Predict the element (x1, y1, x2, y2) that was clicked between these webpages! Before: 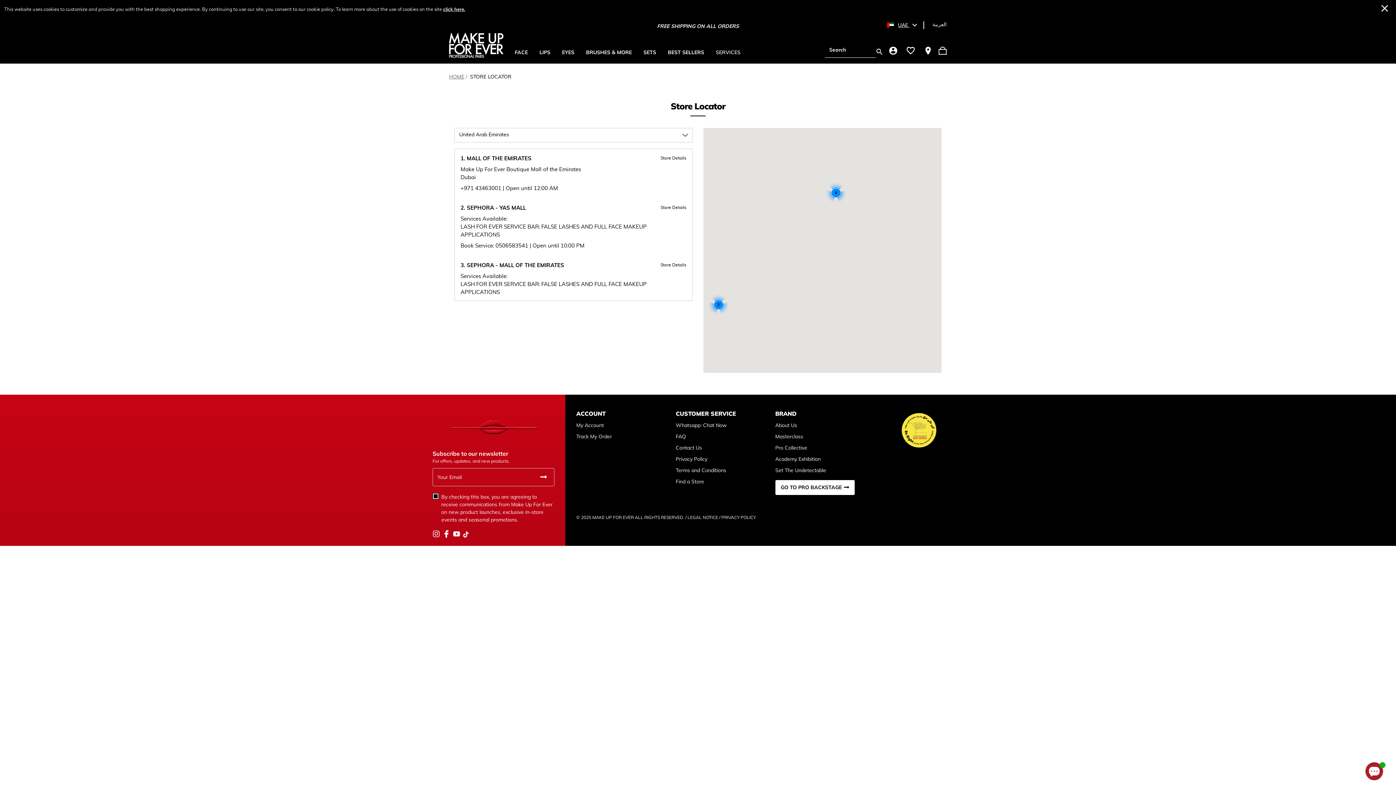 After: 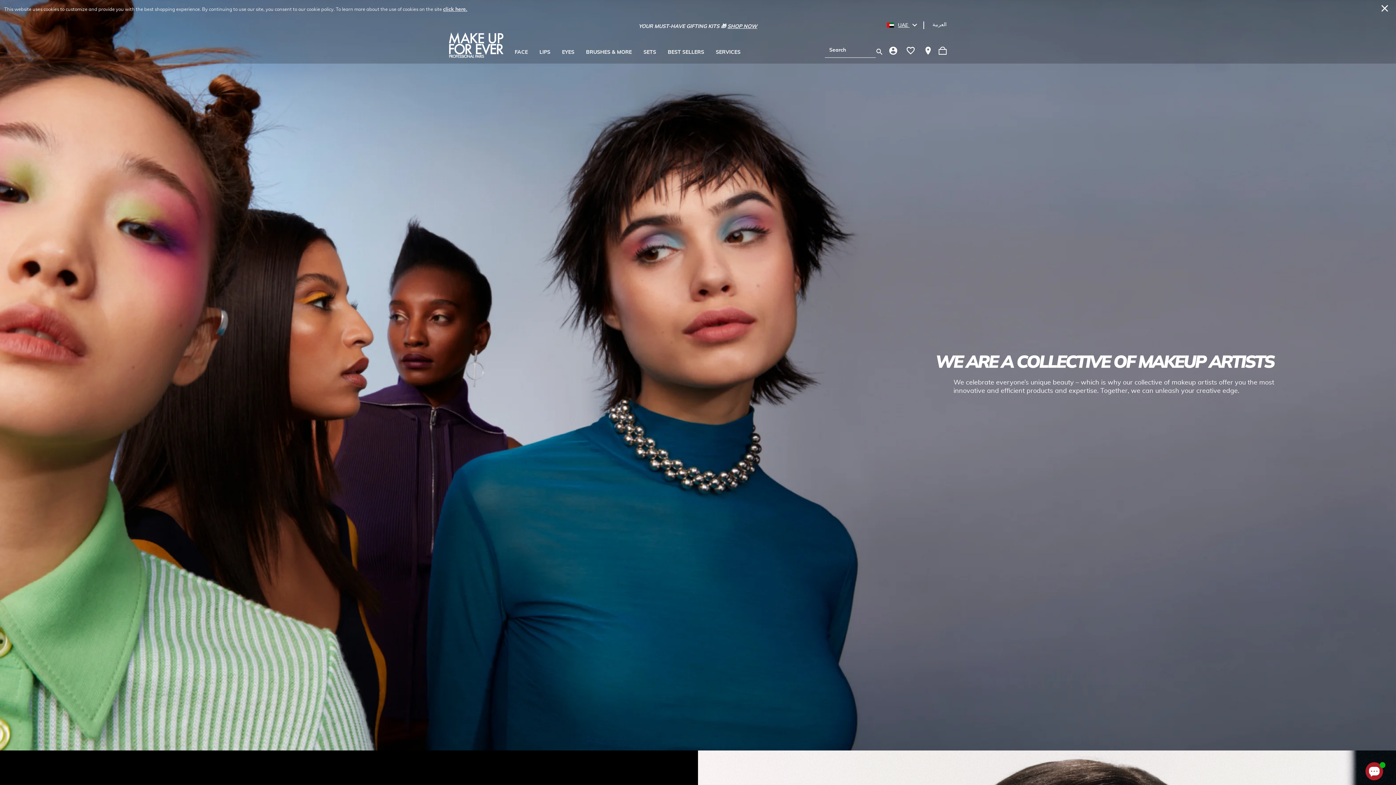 Action: label: About Us bbox: (775, 421, 864, 429)